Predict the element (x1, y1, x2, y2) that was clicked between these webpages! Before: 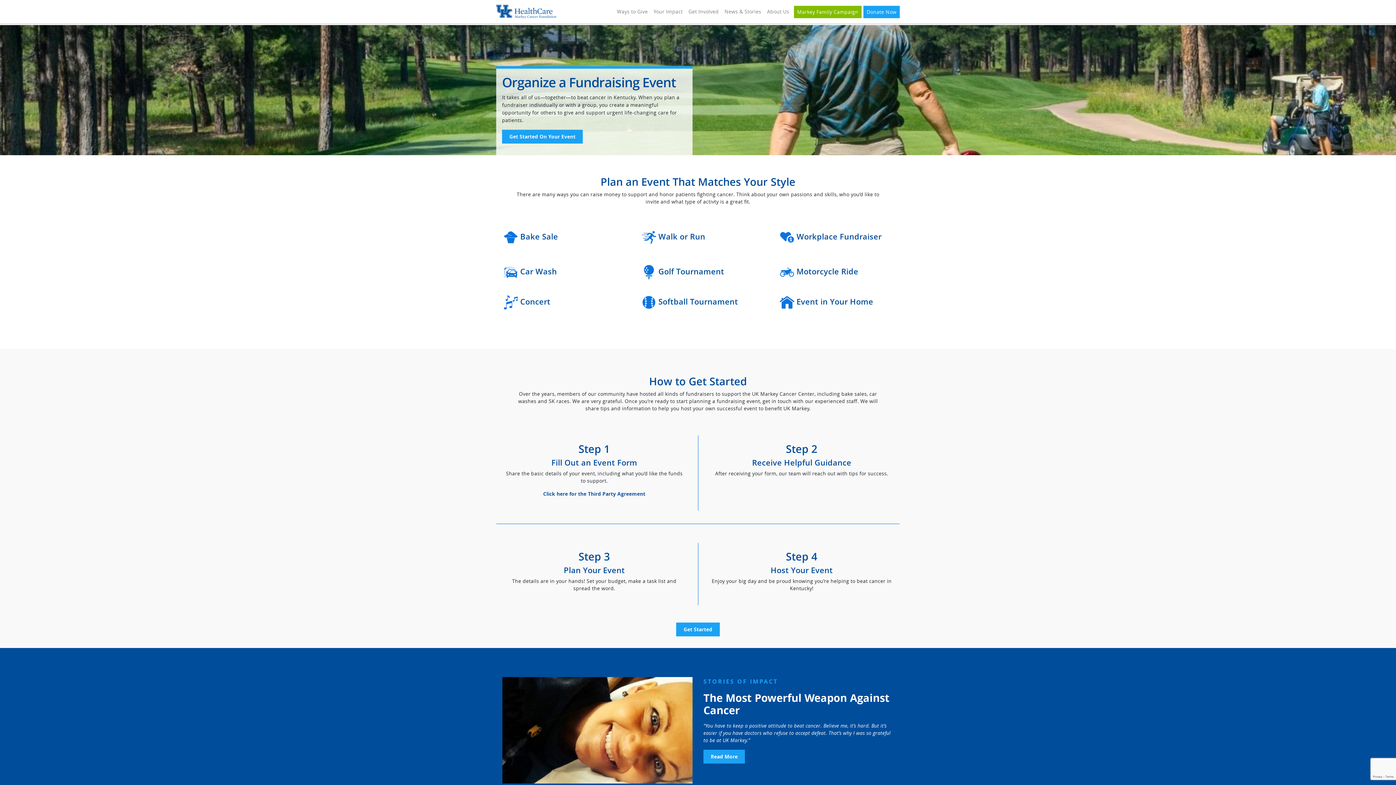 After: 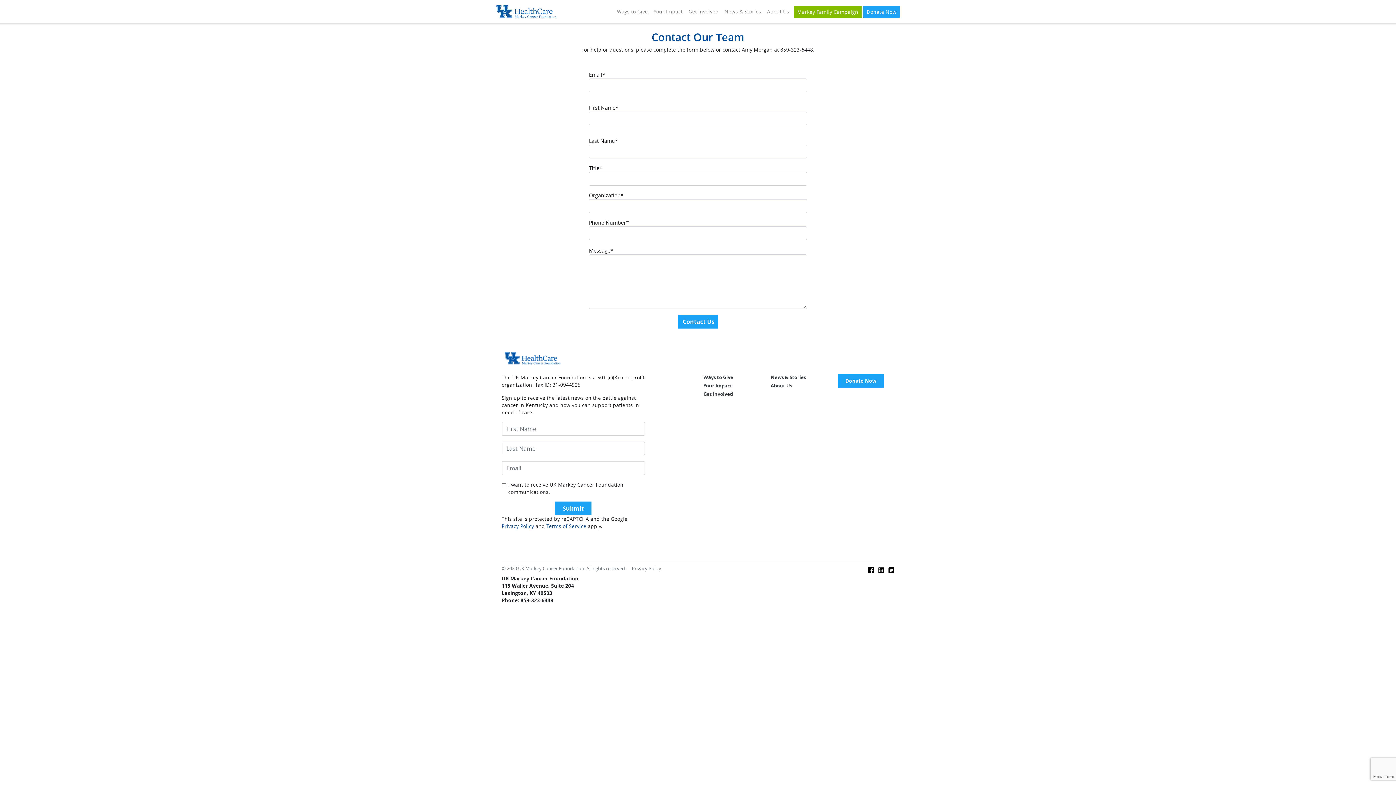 Action: label: Get Started bbox: (676, 622, 719, 636)